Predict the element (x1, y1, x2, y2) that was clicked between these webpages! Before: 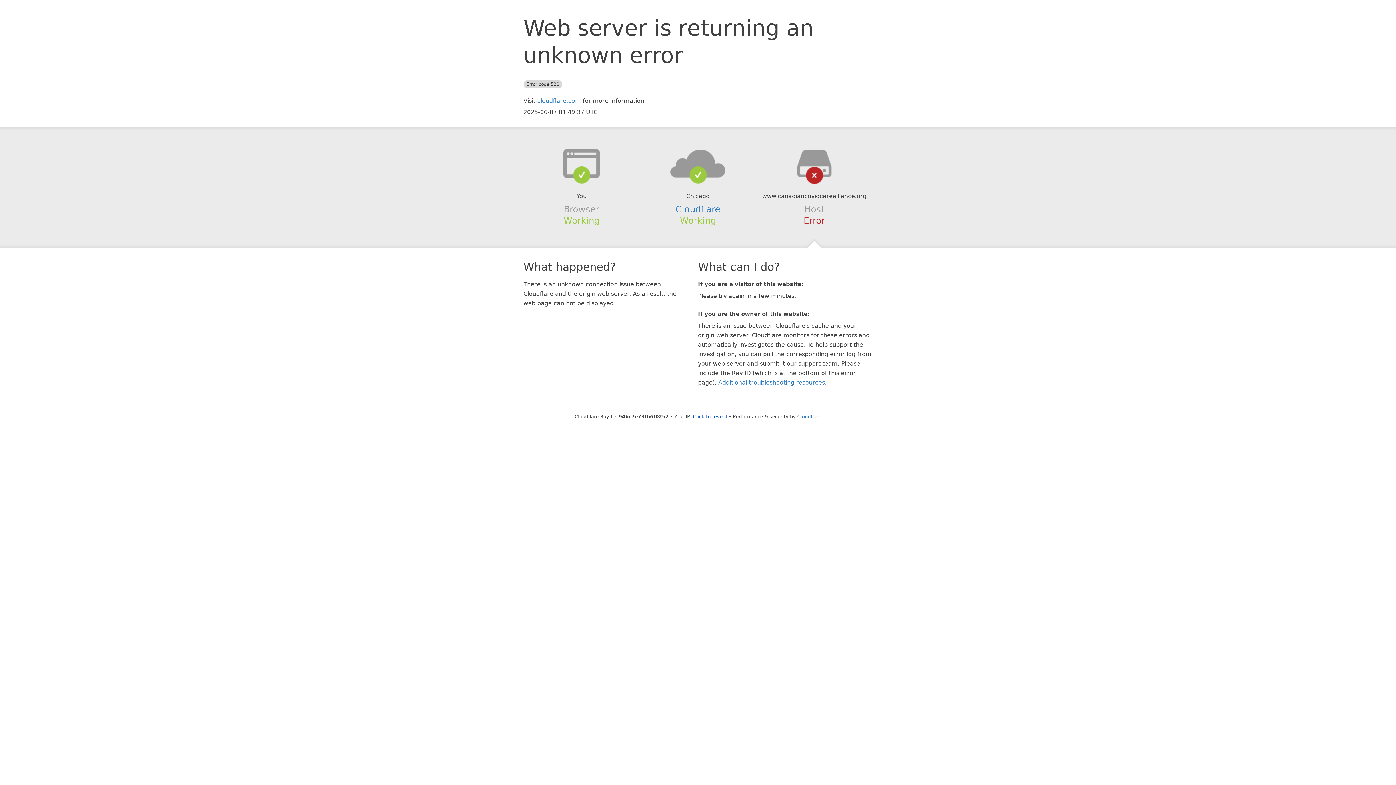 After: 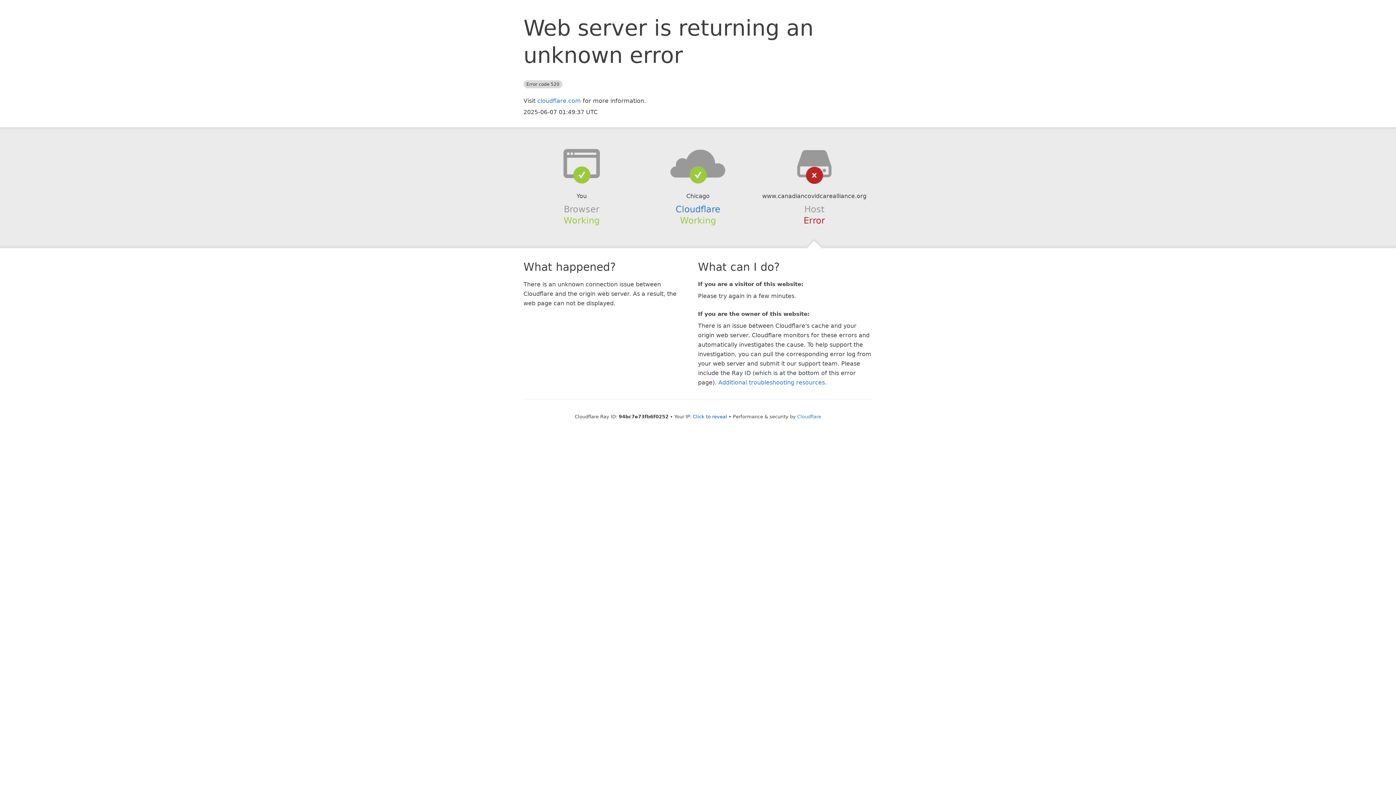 Action: bbox: (639, 148, 756, 178)